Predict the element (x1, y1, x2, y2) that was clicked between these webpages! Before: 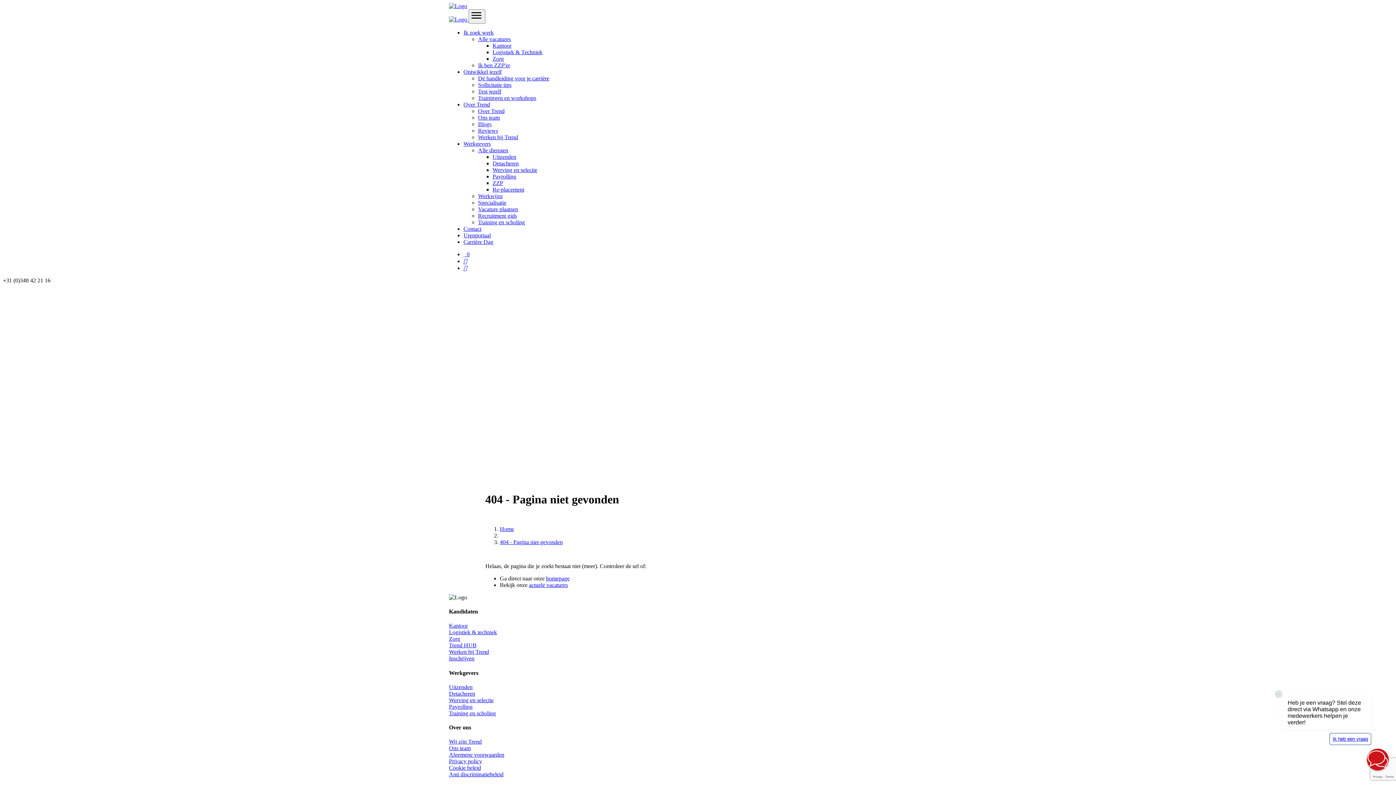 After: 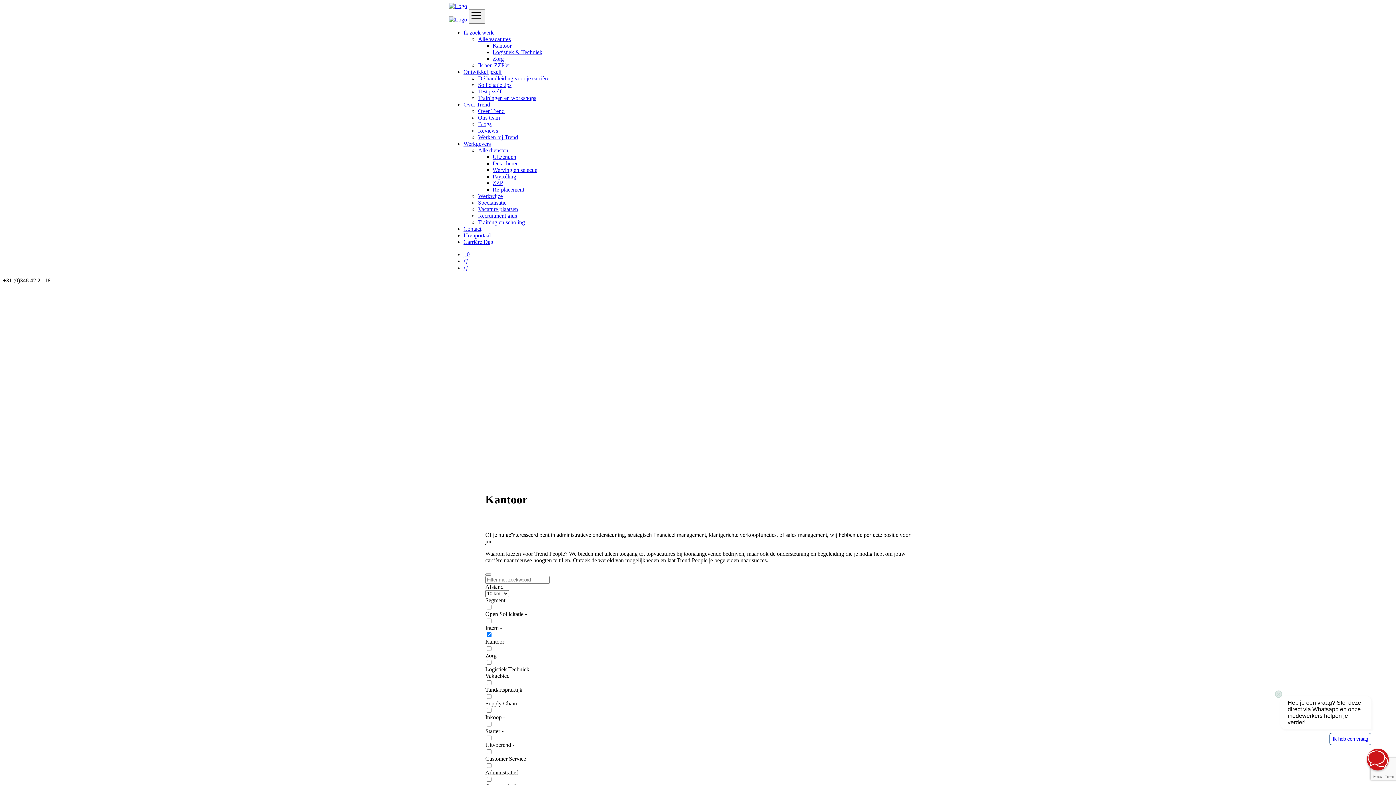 Action: bbox: (449, 623, 468, 629) label: Kantoor